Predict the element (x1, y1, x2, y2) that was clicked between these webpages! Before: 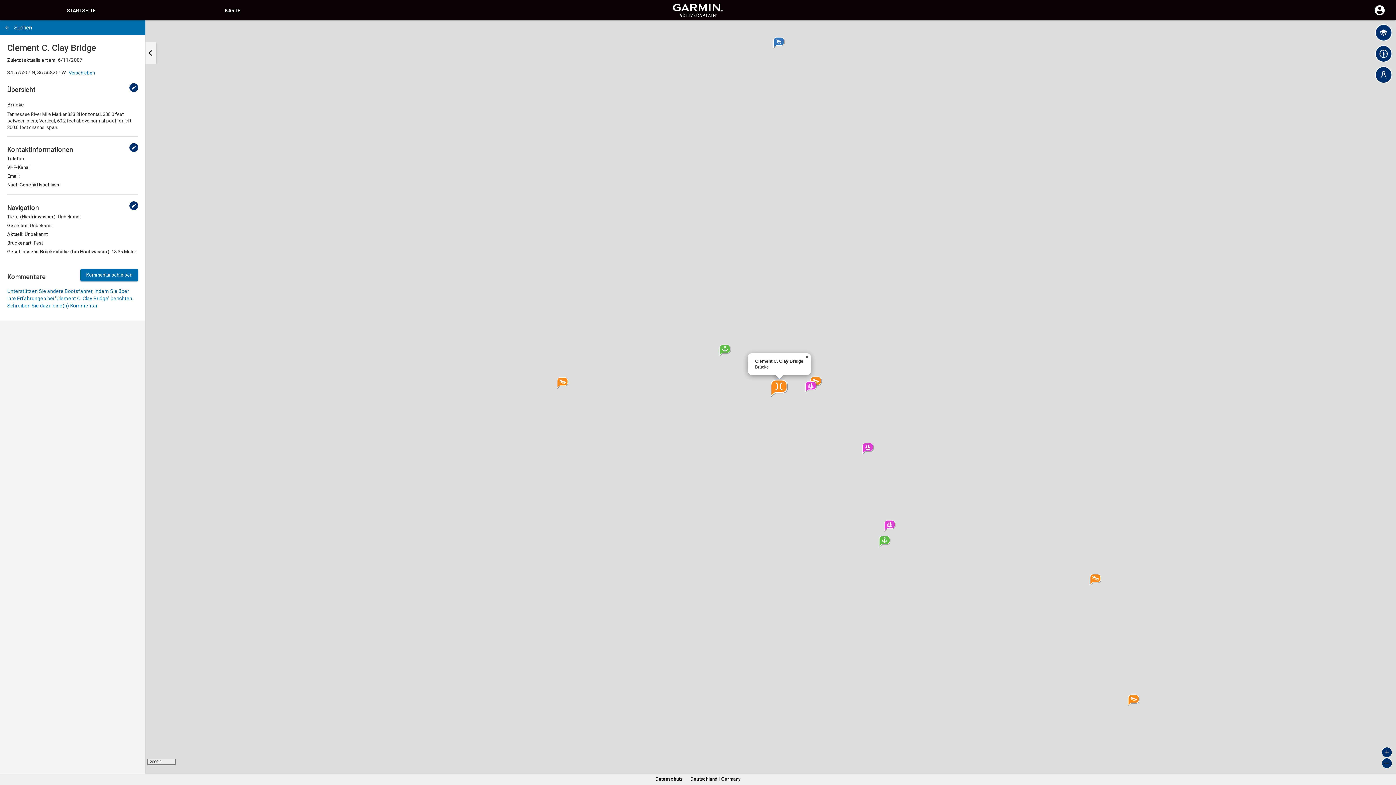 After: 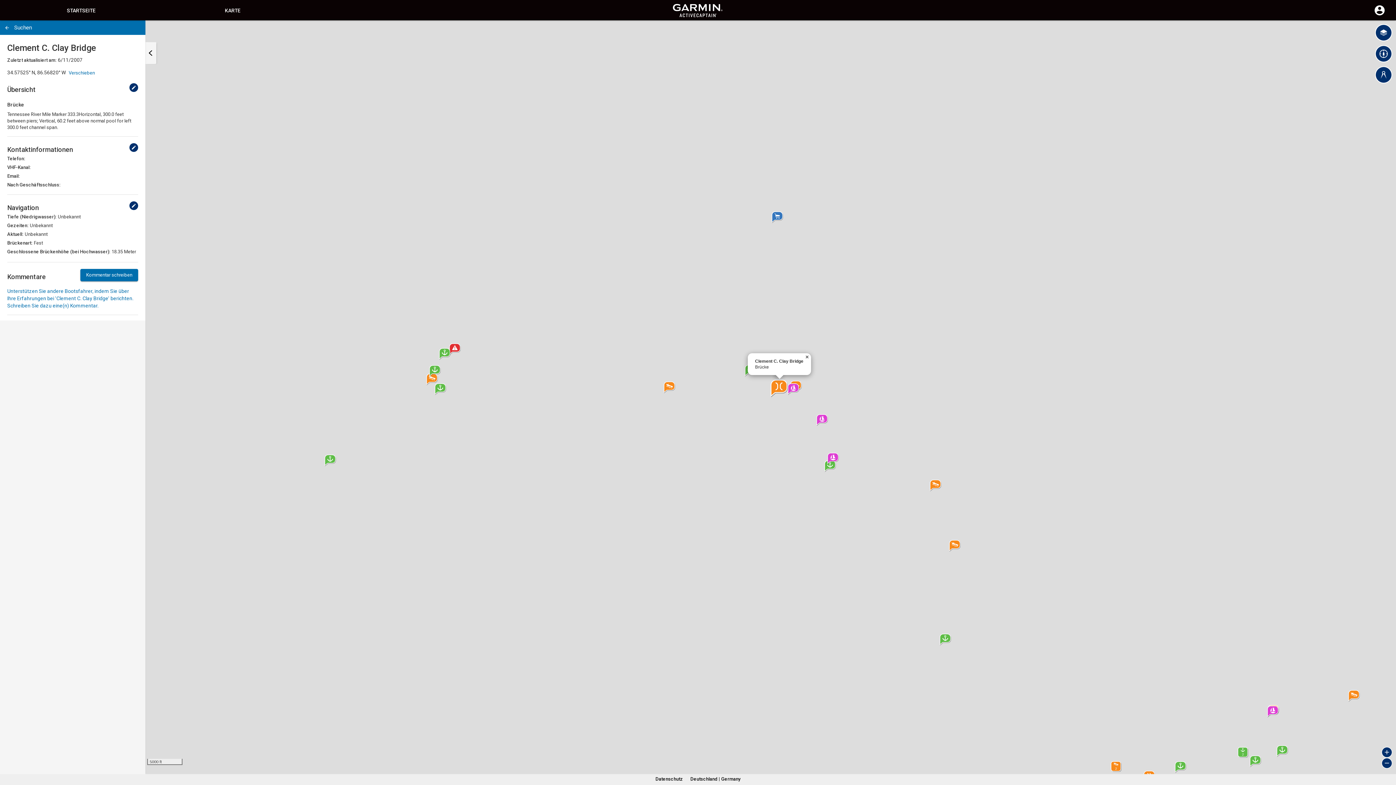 Action: label: Zoom out bbox: (1381, 758, 1392, 769)